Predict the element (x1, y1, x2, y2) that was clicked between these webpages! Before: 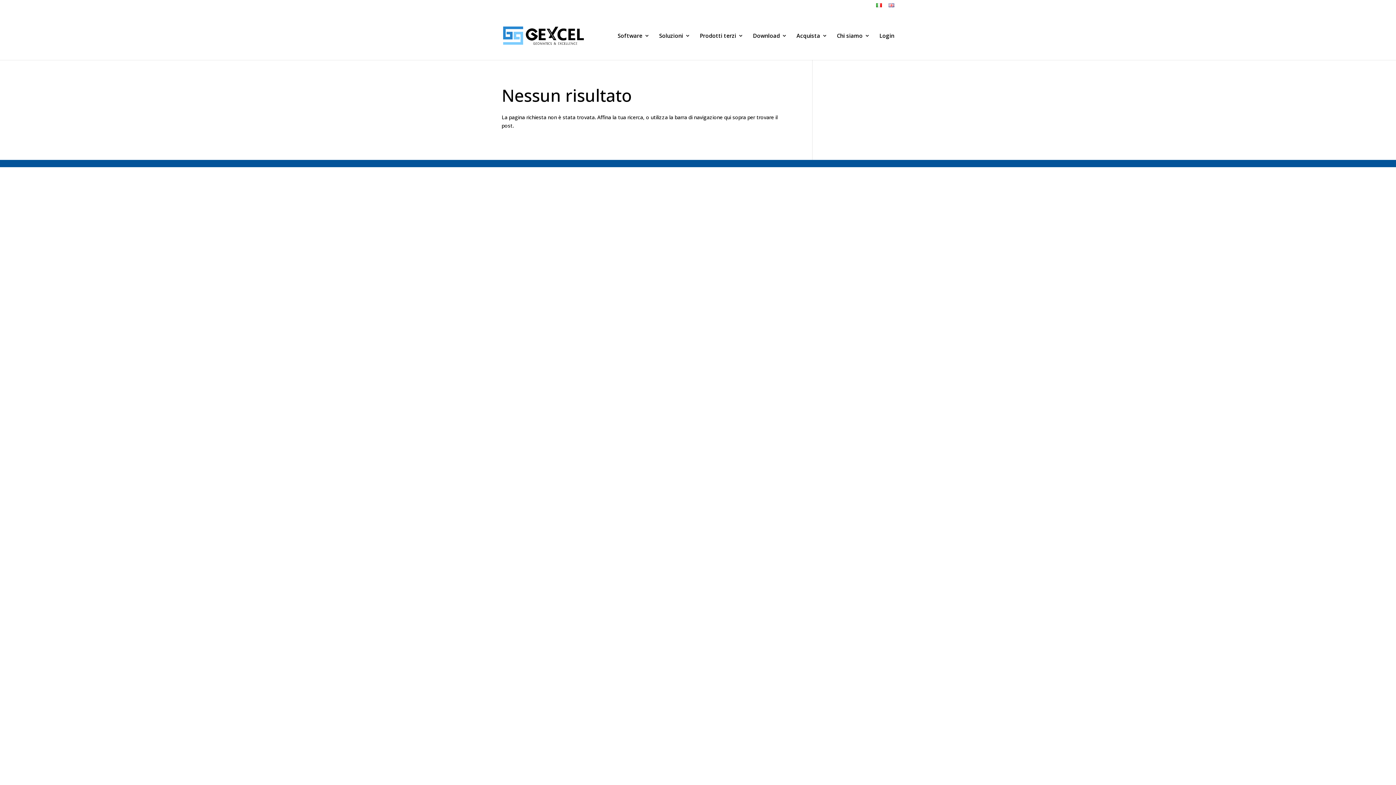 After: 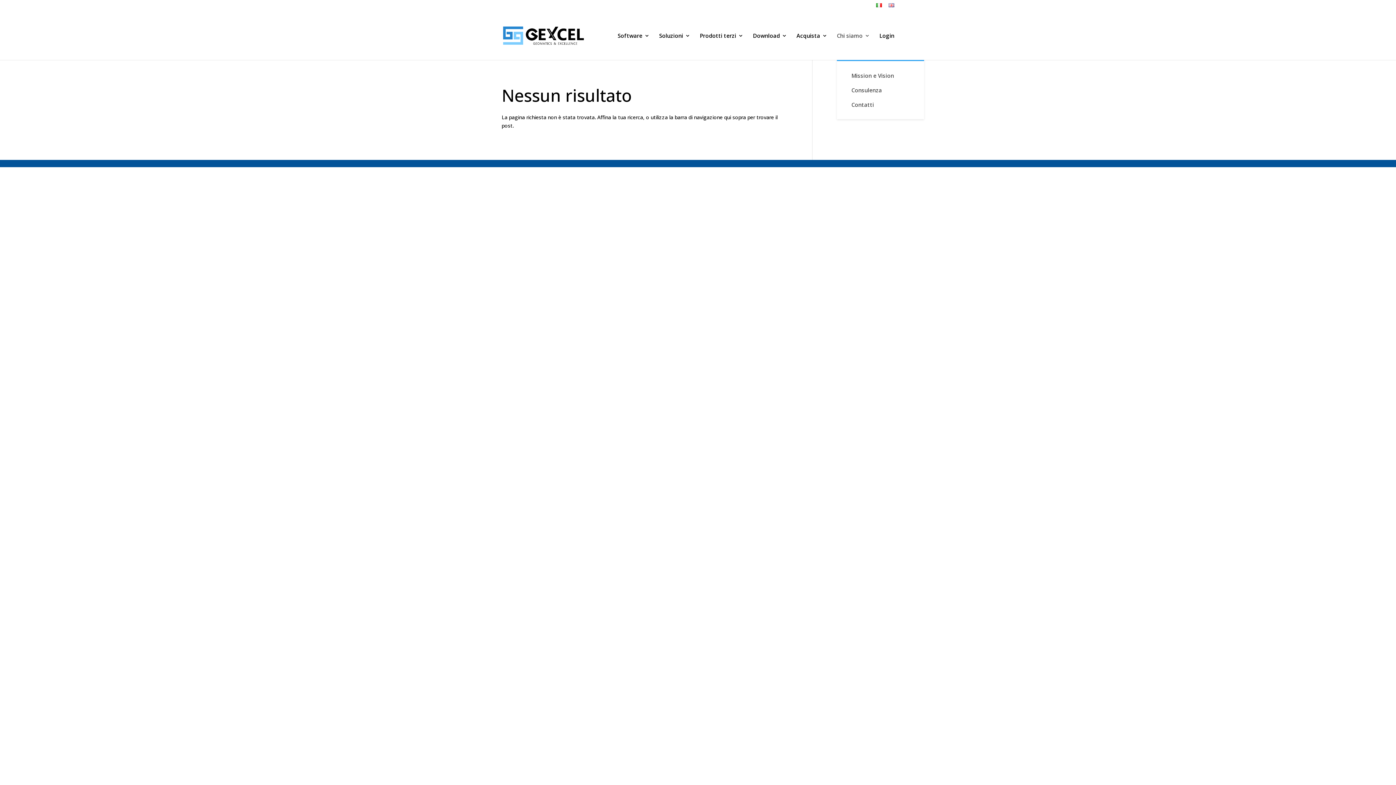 Action: bbox: (837, 33, 870, 60) label: Chi siamo